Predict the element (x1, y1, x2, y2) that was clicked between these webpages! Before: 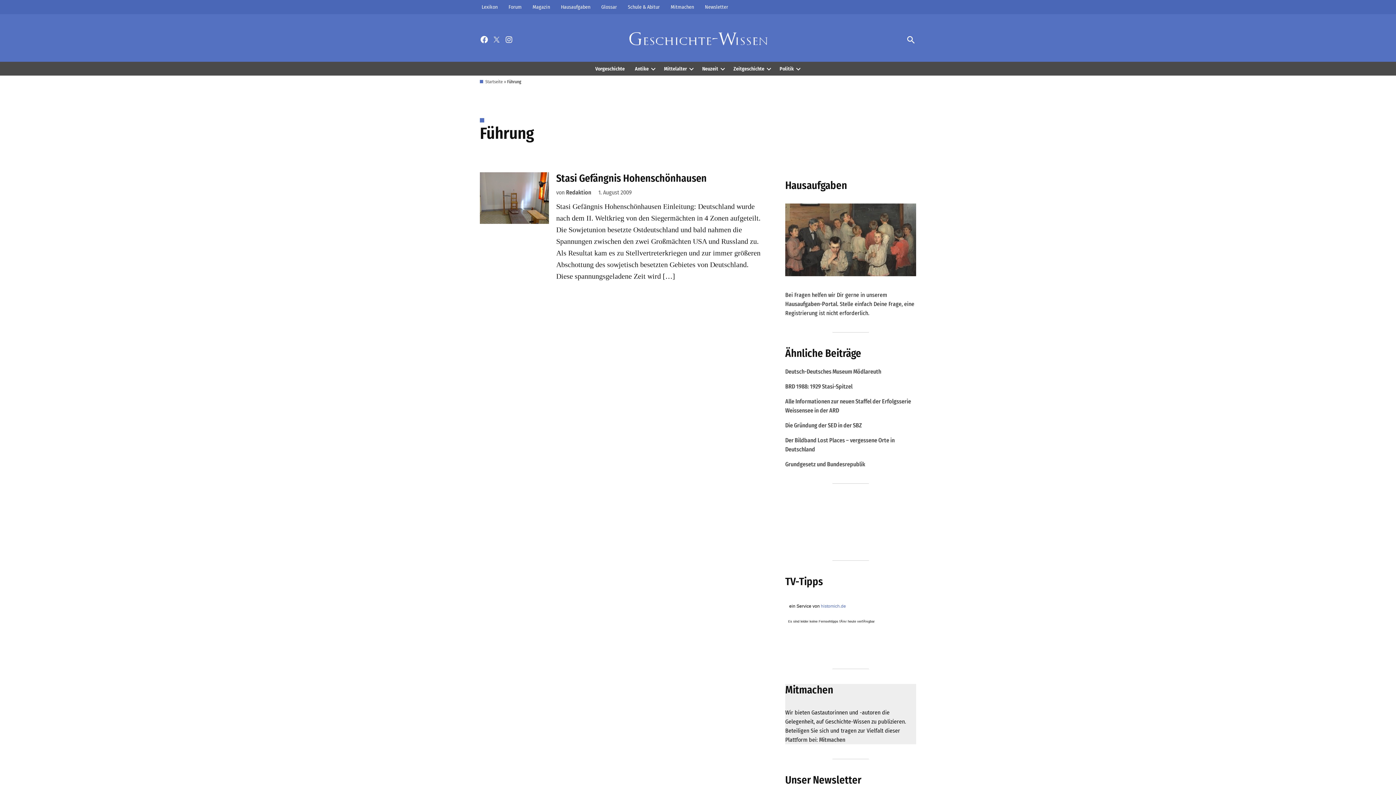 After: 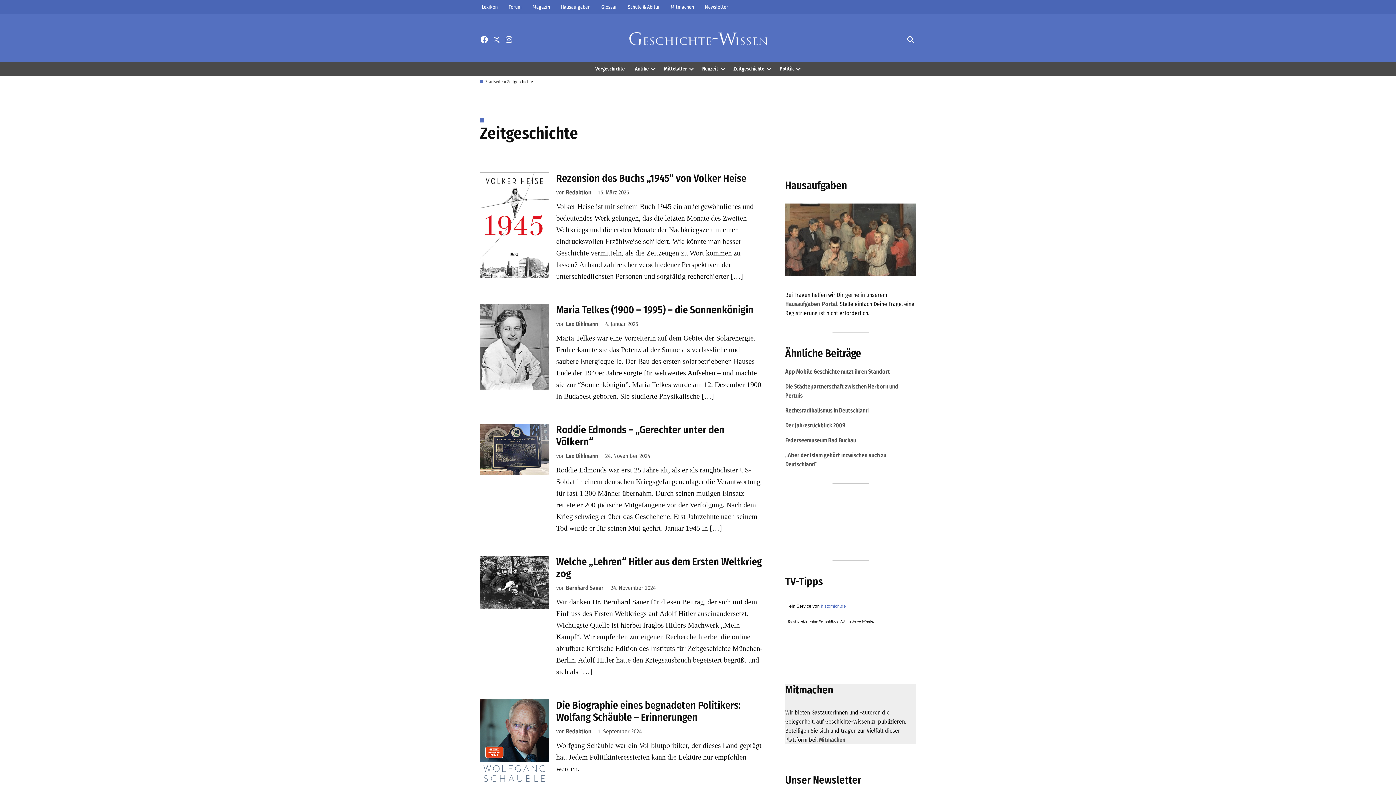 Action: bbox: (730, 63, 764, 73) label: Zeitgeschichte